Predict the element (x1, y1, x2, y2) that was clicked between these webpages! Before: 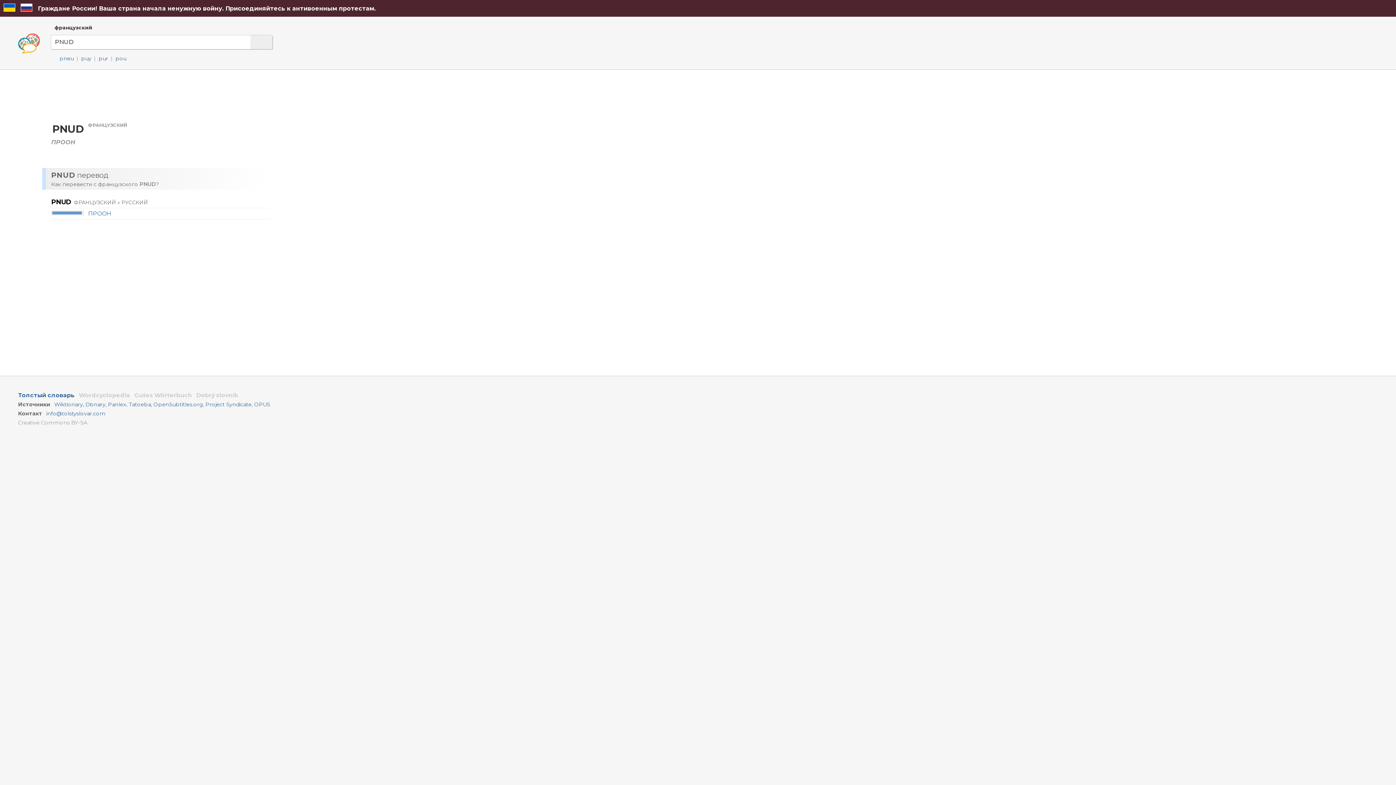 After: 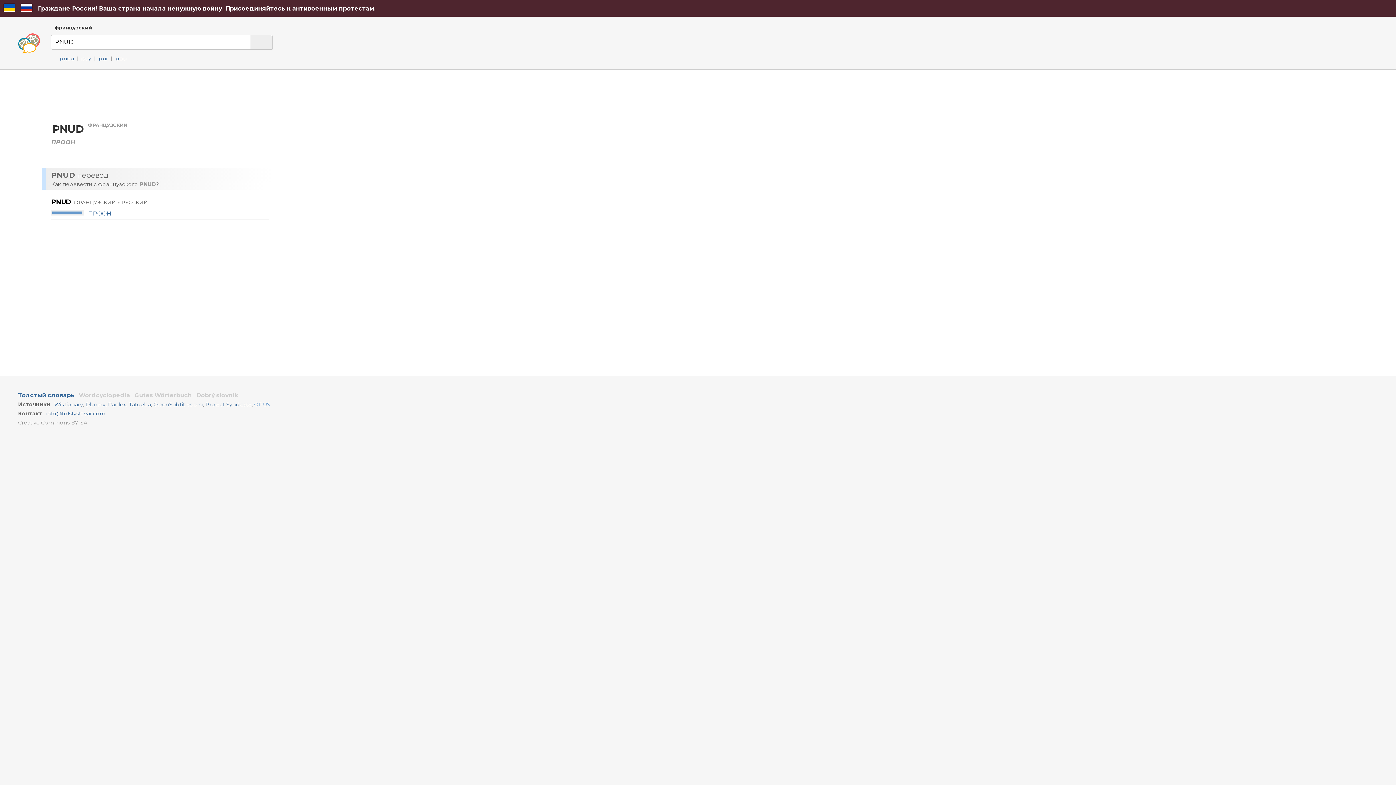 Action: label: OPUS bbox: (254, 401, 270, 408)